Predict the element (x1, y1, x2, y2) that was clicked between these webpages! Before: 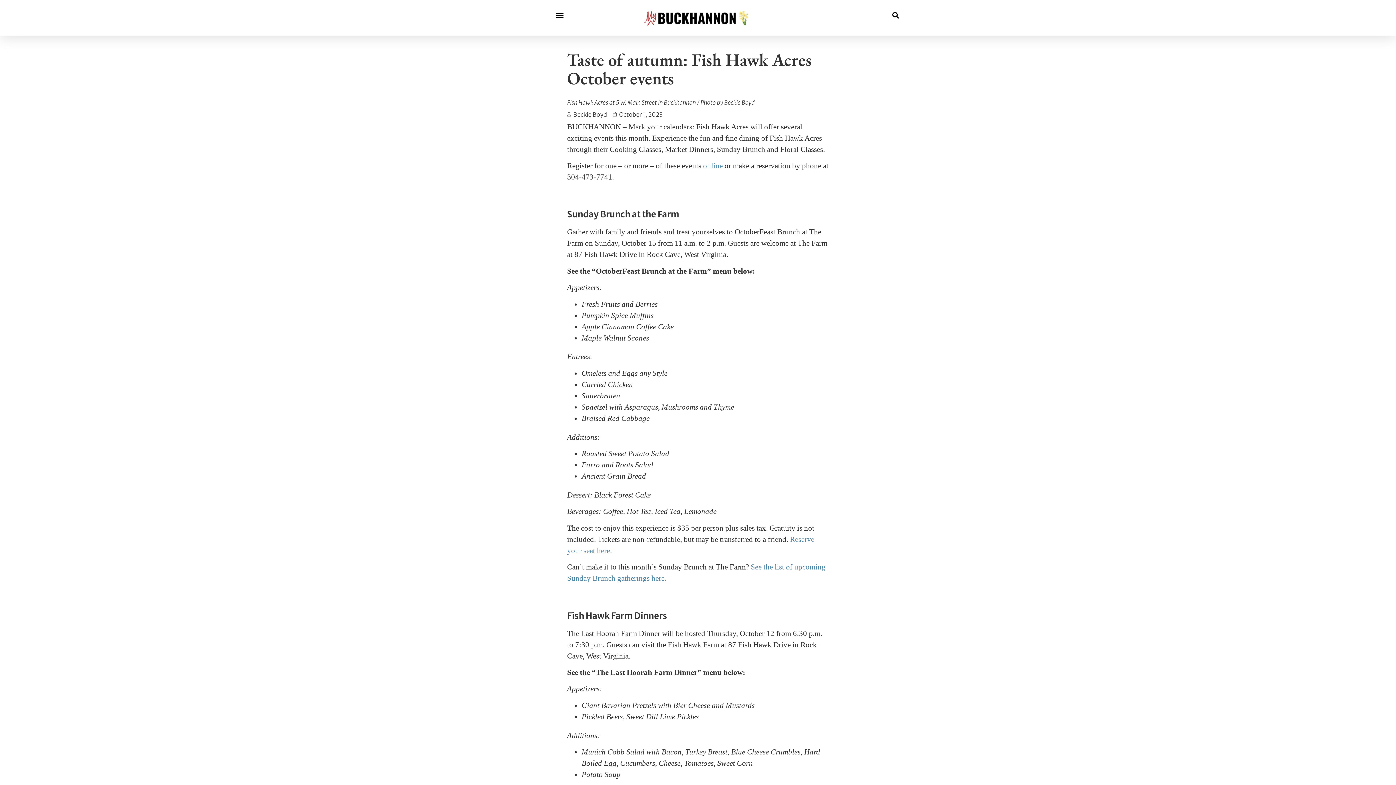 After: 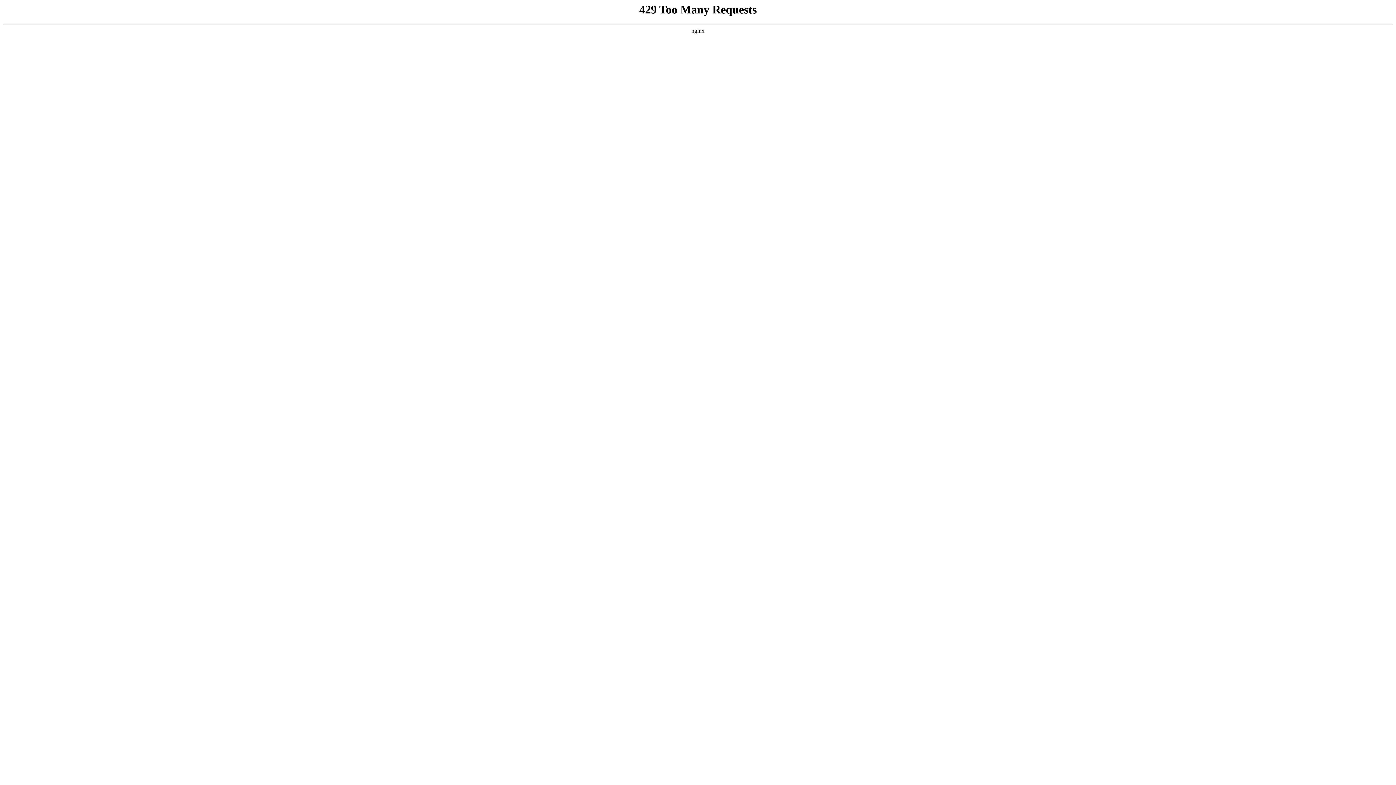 Action: bbox: (643, 9, 752, 26)